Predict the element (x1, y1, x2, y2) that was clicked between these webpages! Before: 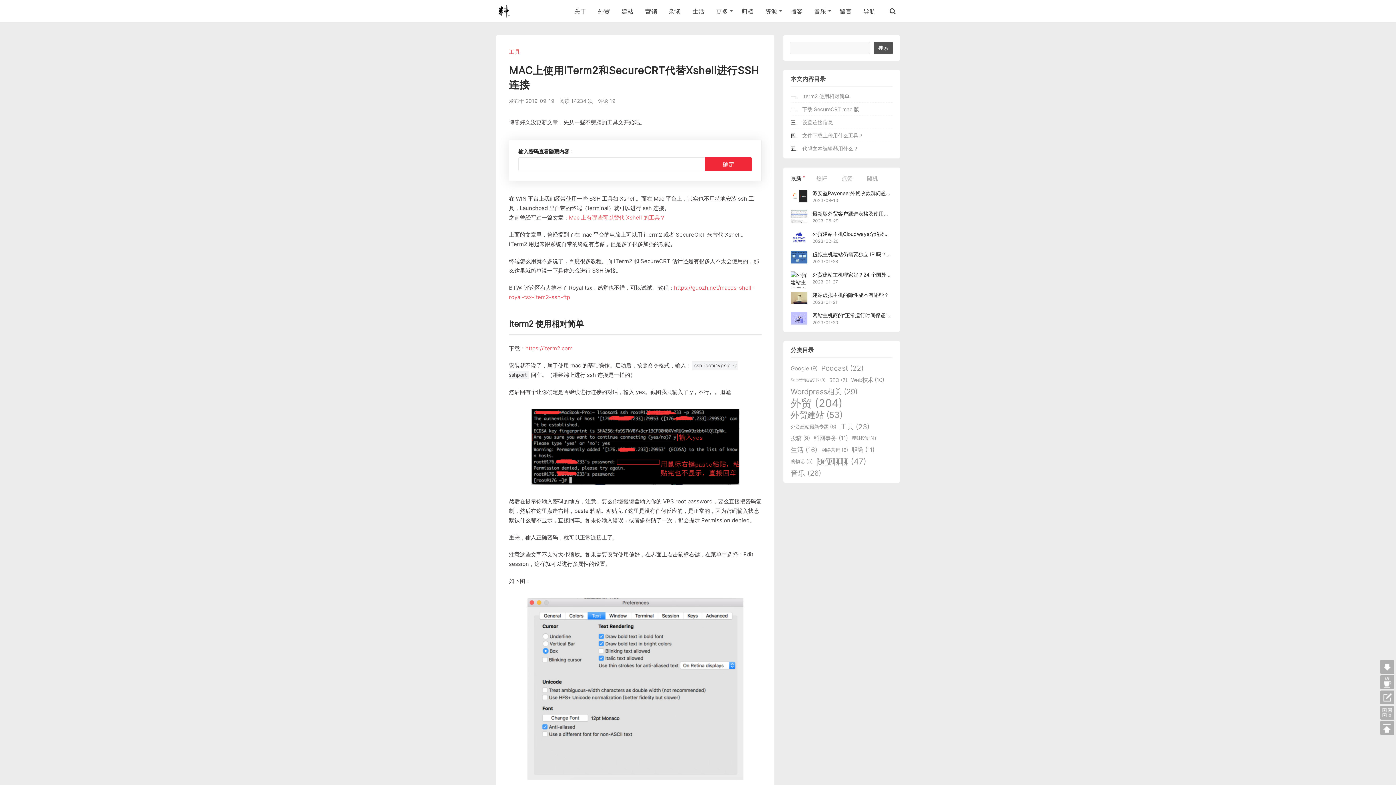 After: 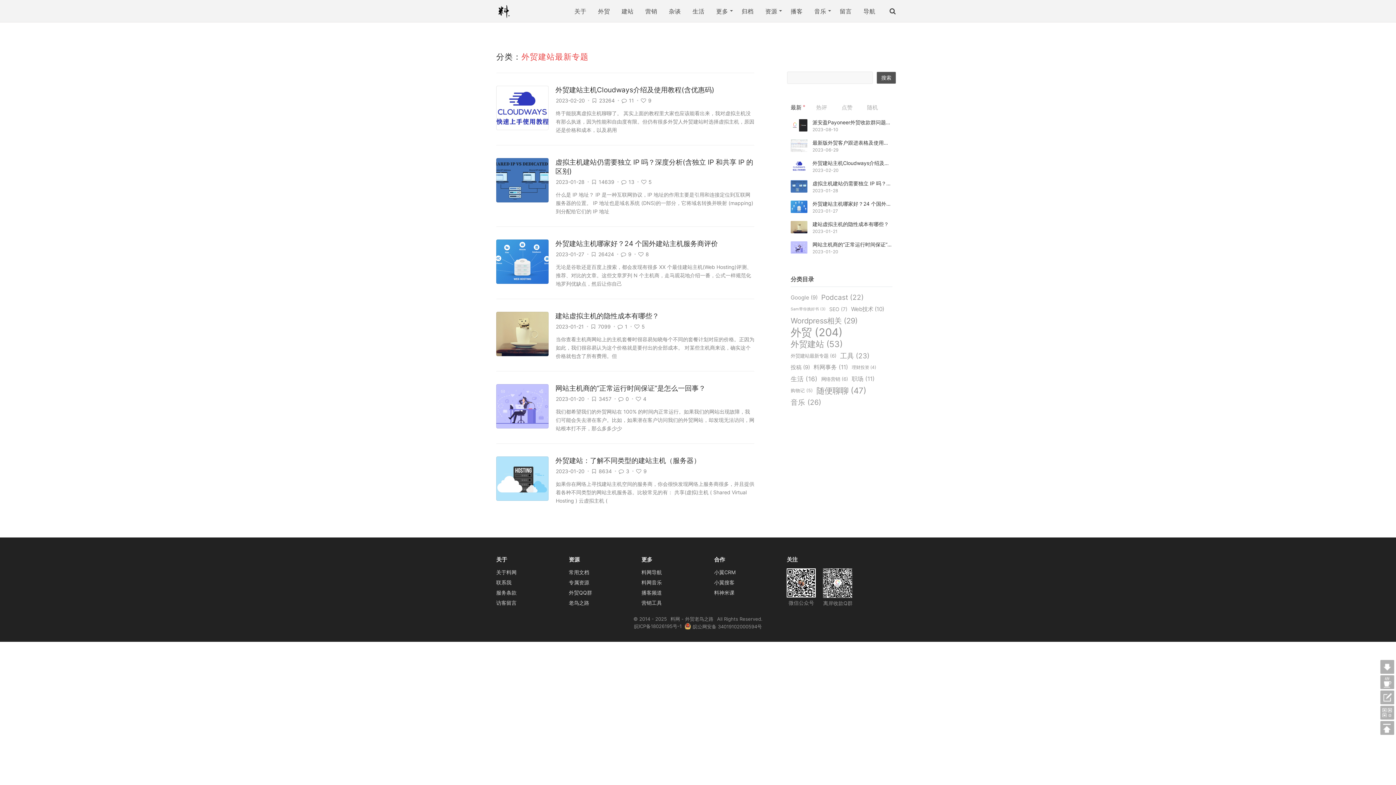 Action: bbox: (790, 422, 836, 430) label: 外贸建站最新专题 (6个项目)